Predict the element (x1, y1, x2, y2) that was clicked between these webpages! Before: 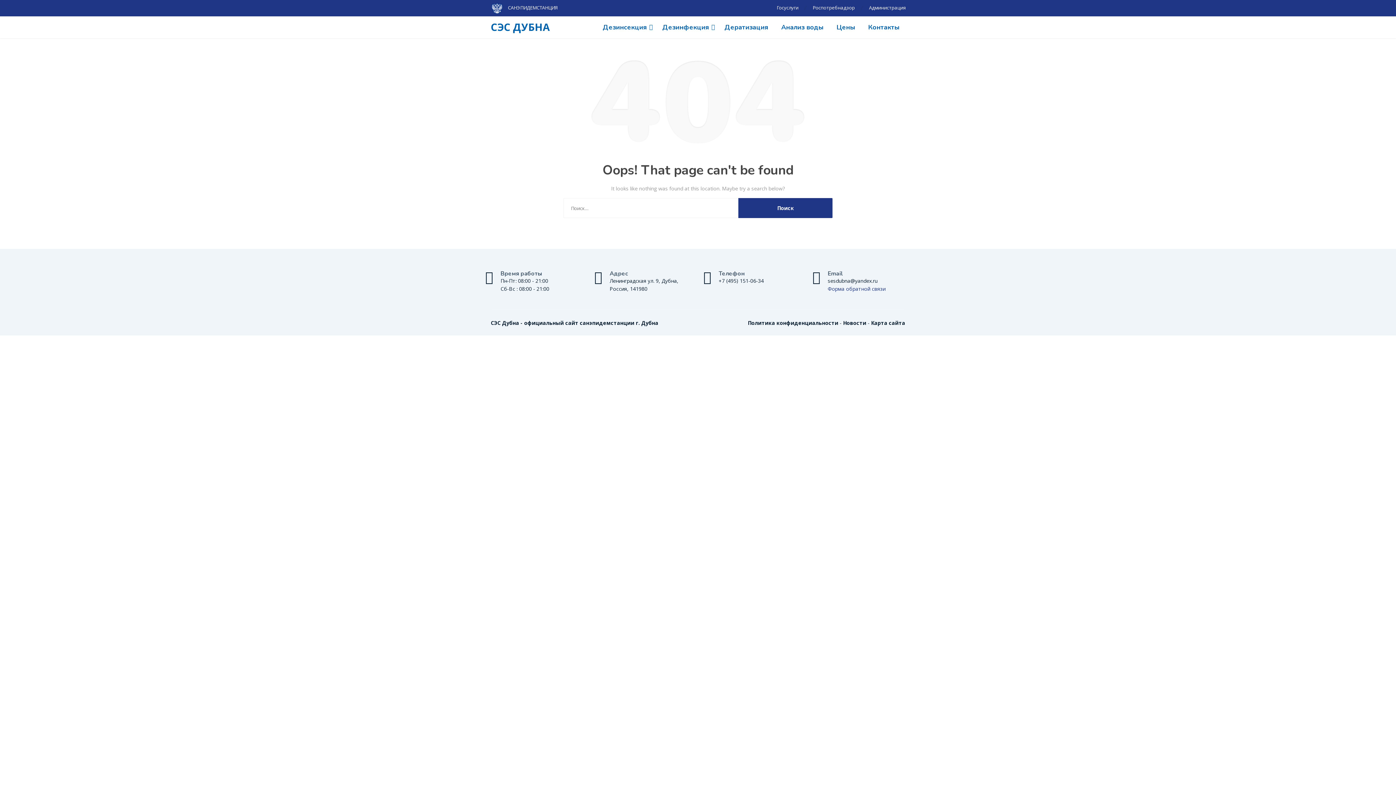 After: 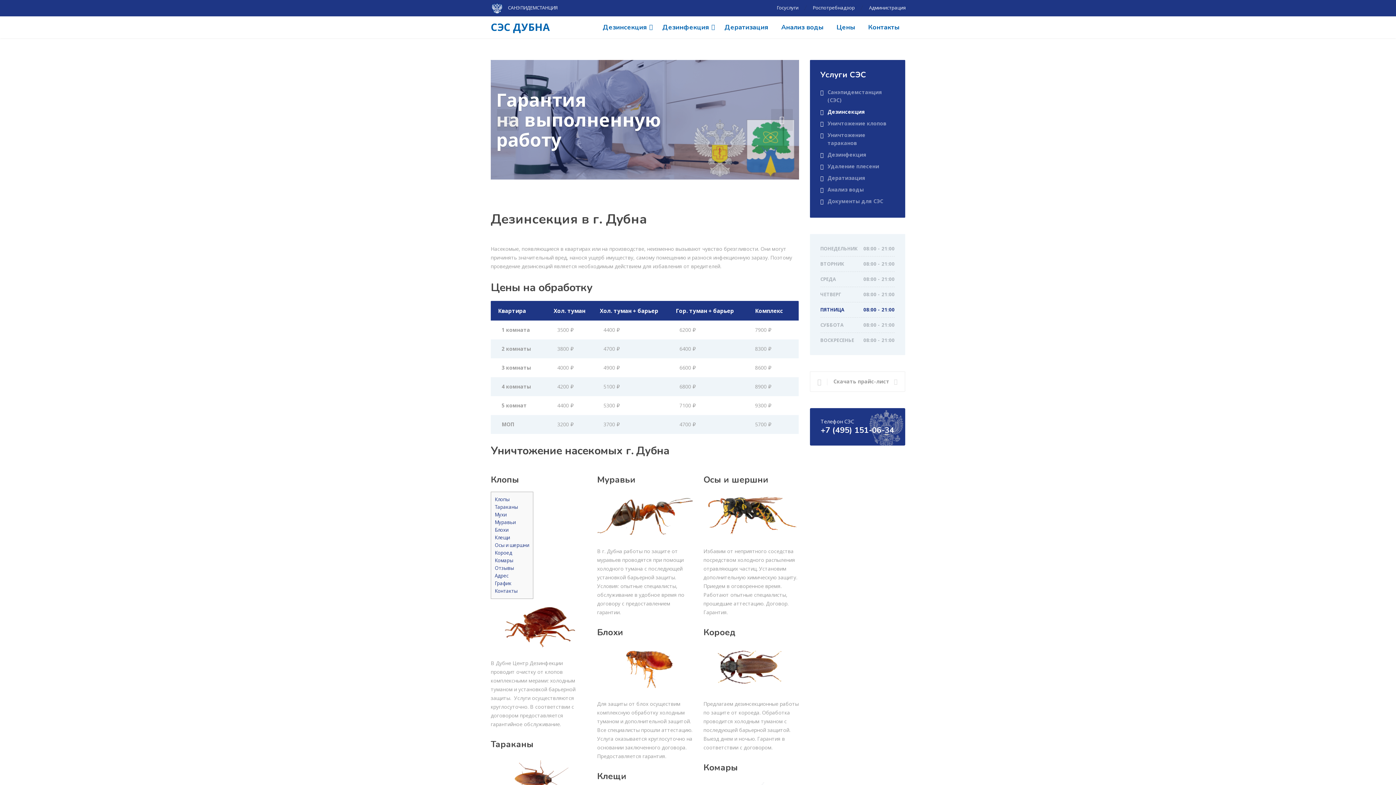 Action: label: Дезинсекция bbox: (597, 16, 655, 38)